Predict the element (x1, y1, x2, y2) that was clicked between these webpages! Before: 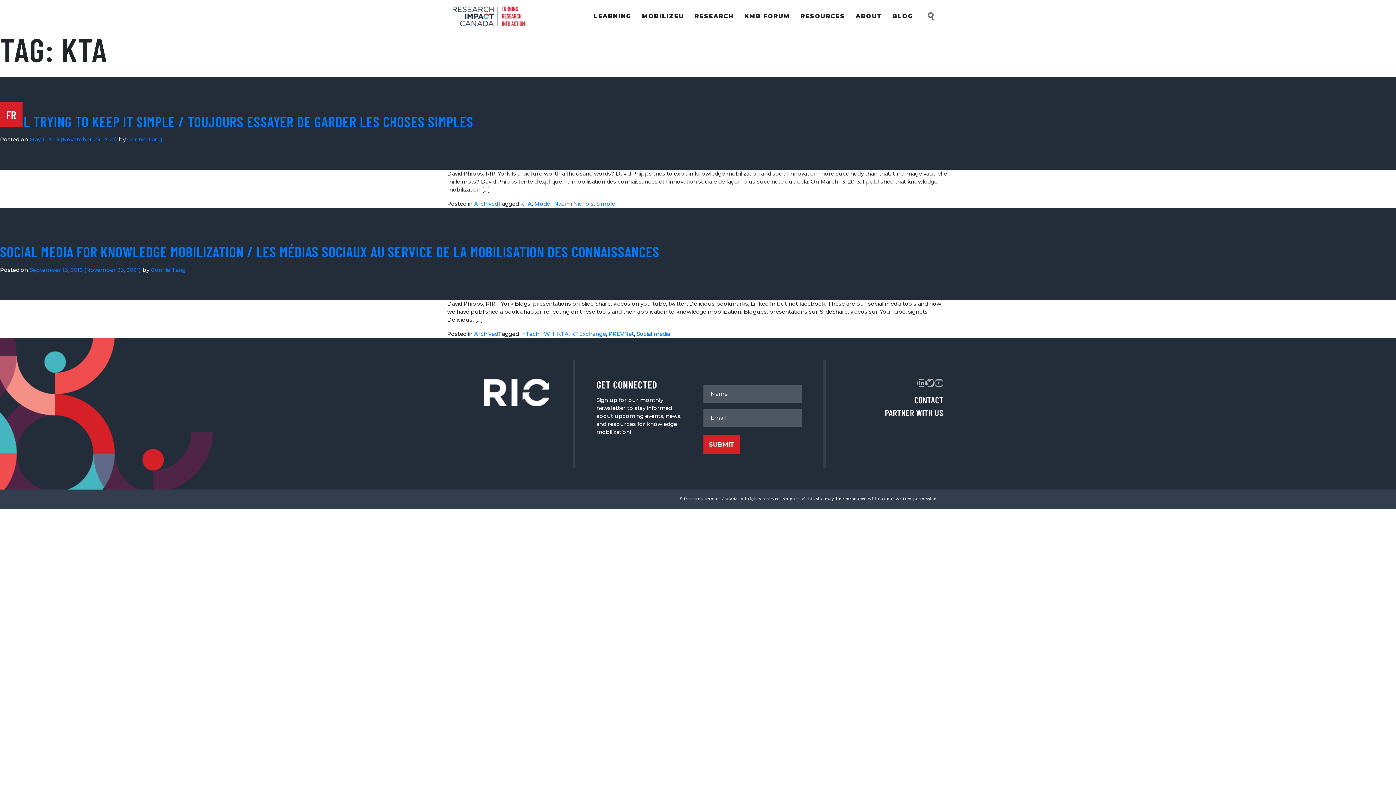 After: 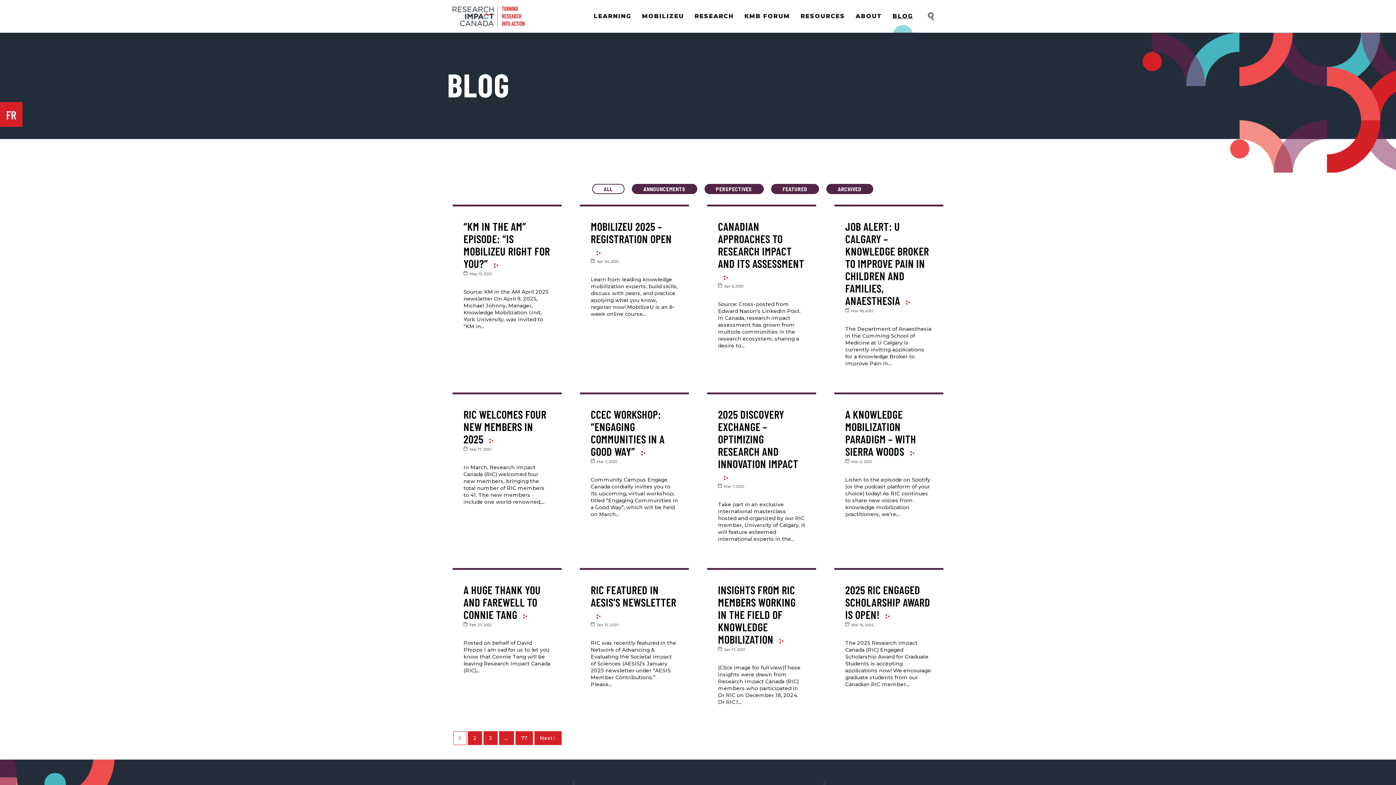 Action: label: BLOG bbox: (888, 0, 913, 32)